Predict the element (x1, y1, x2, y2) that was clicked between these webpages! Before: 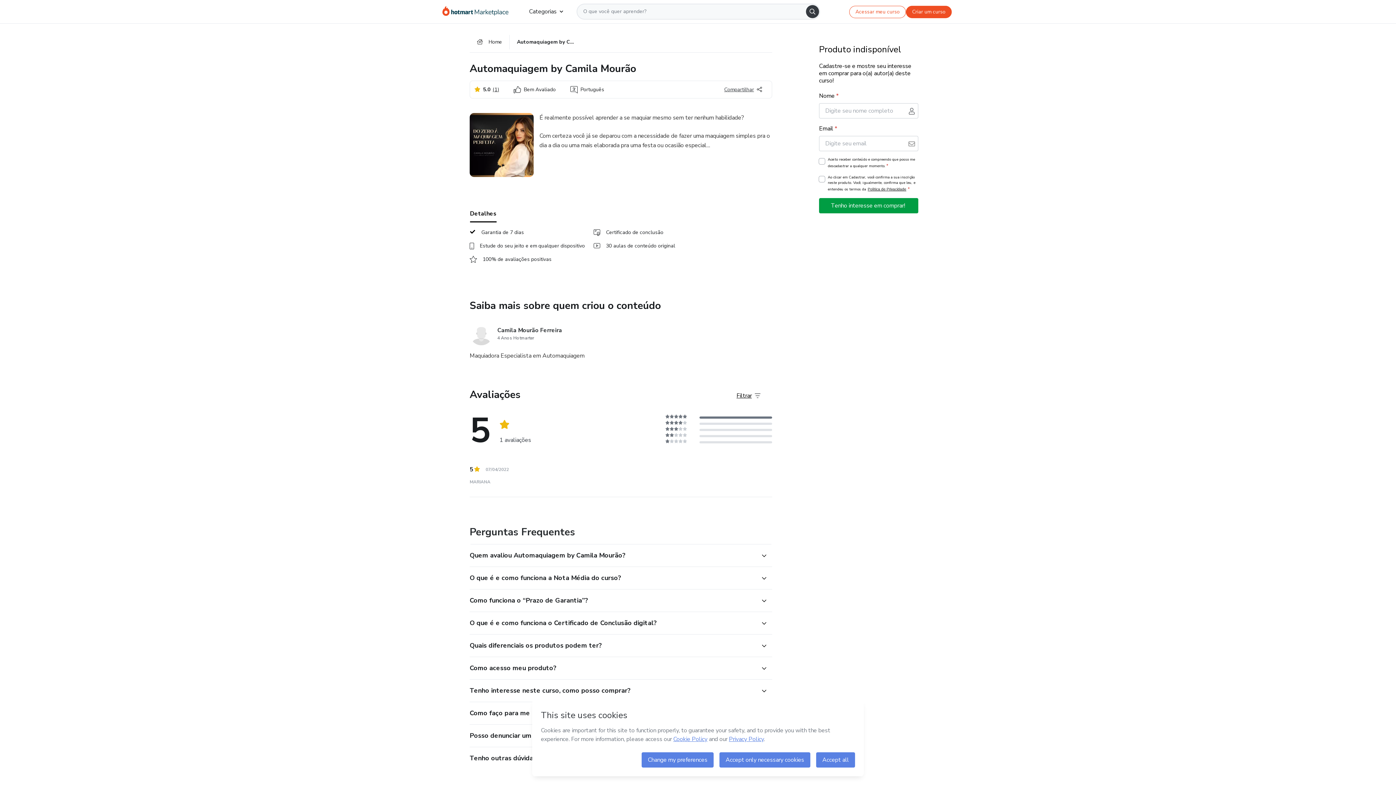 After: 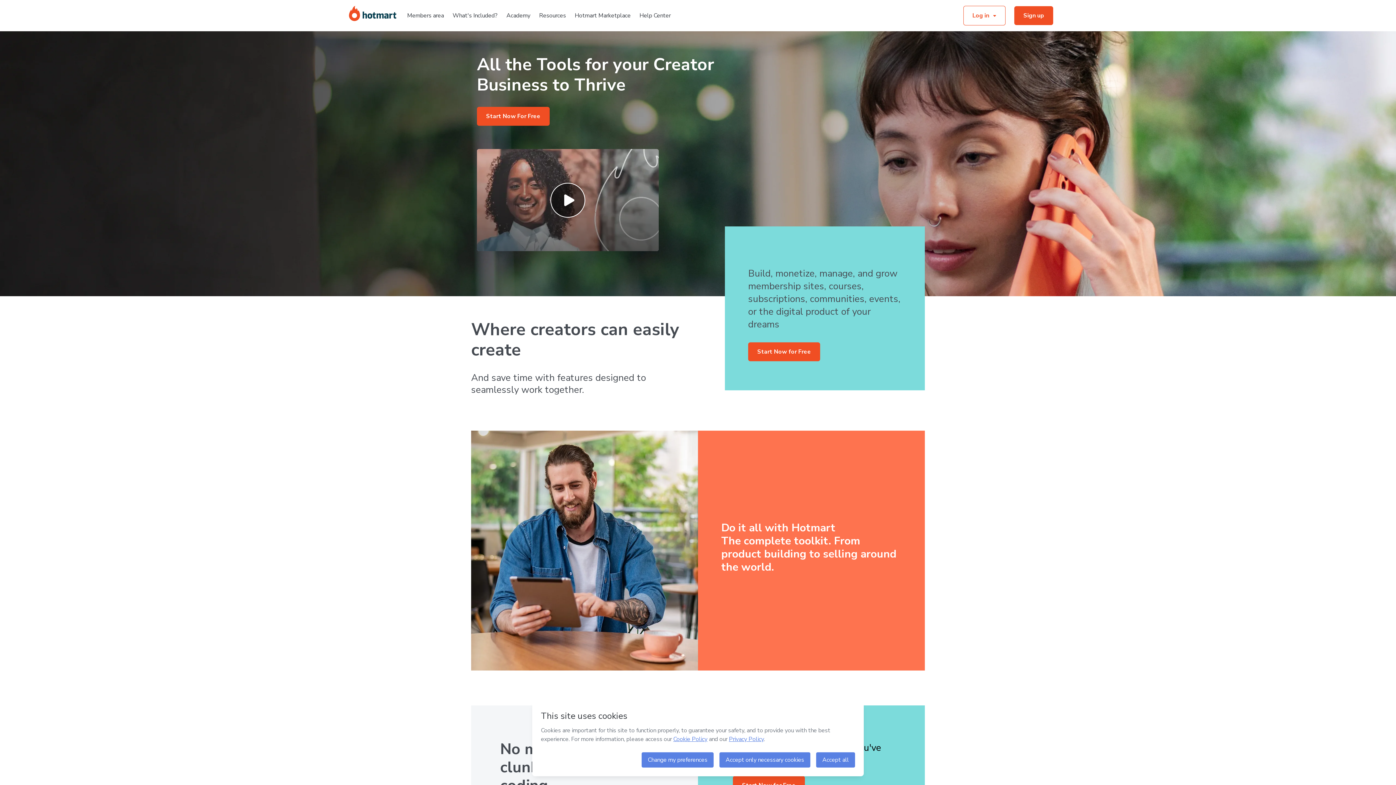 Action: bbox: (906, 5, 952, 18) label: Criar um curso